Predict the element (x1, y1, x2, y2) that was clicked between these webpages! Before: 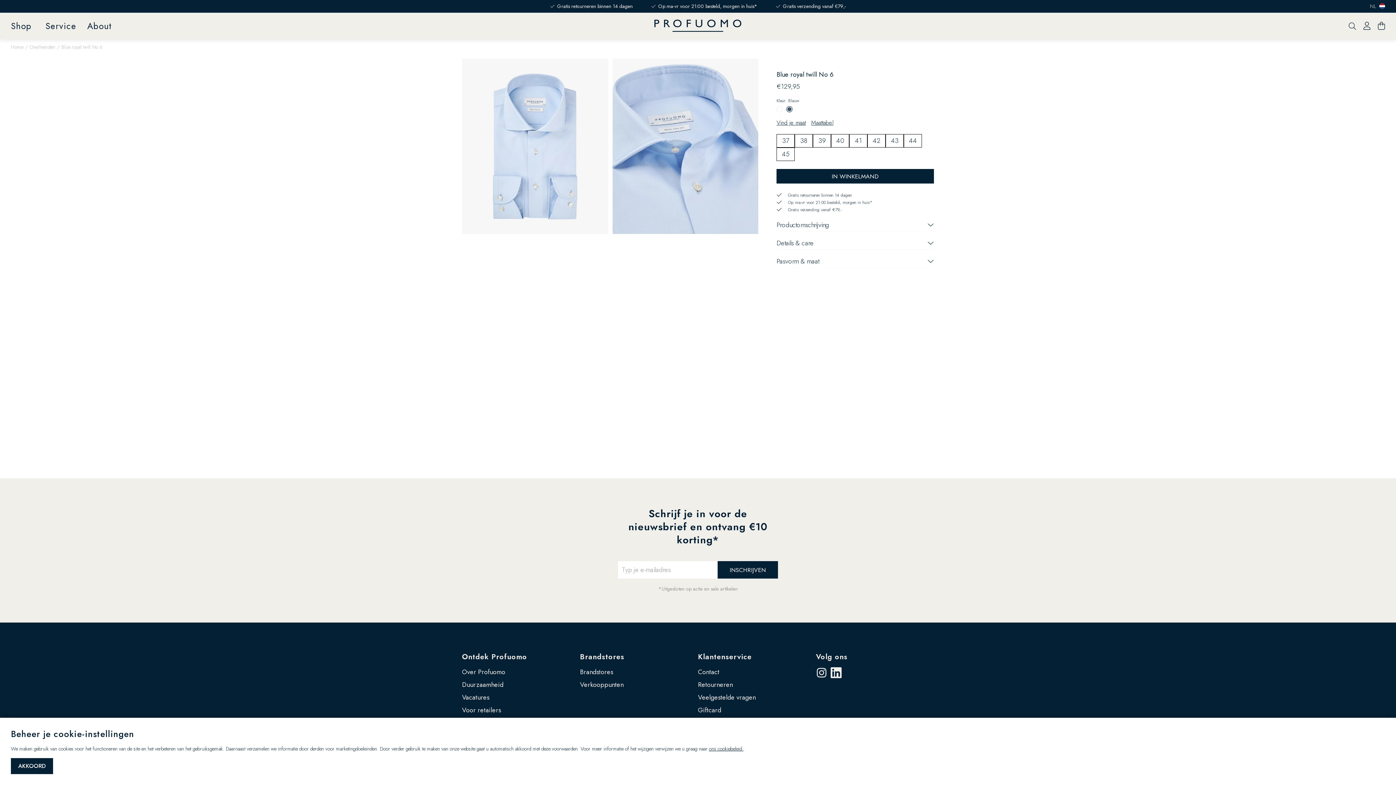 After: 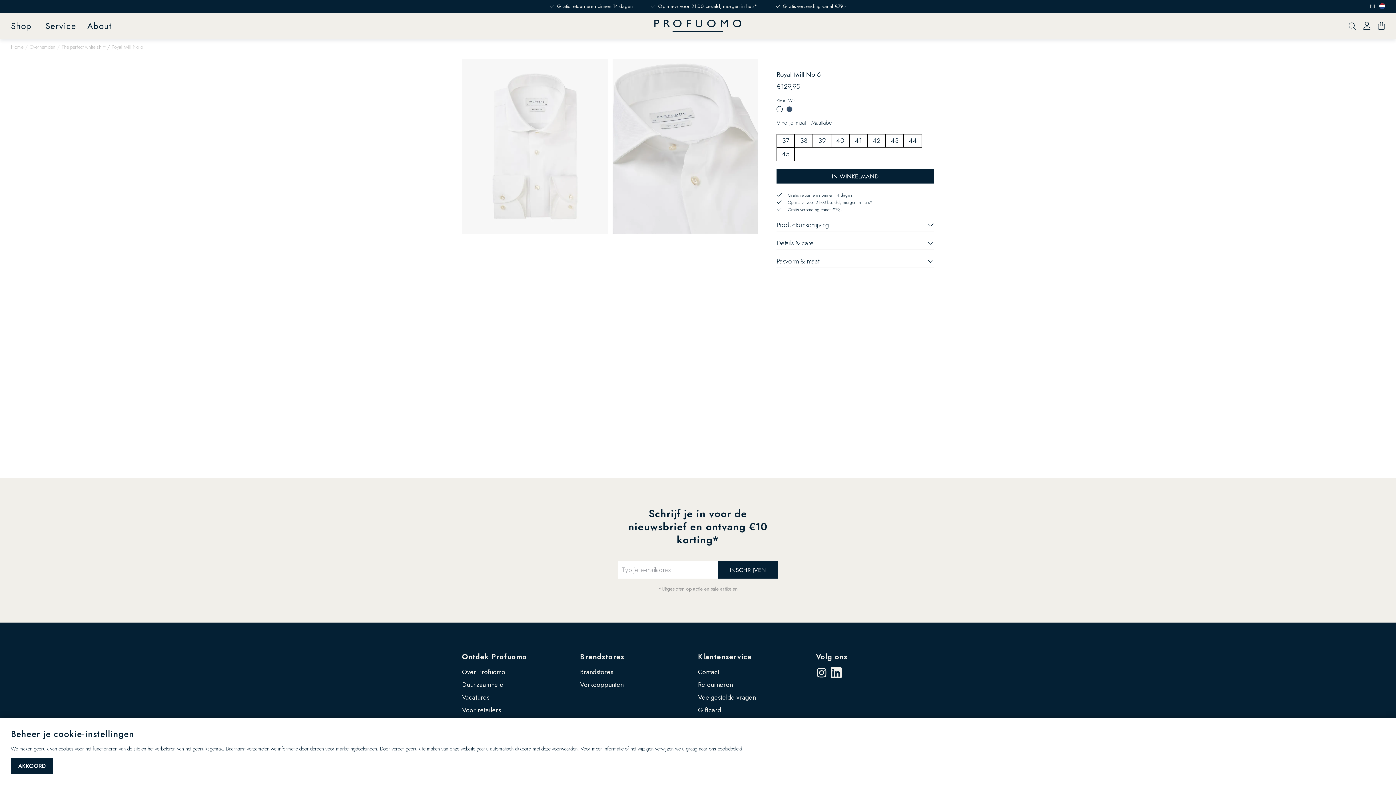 Action: bbox: (775, 106, 784, 112)